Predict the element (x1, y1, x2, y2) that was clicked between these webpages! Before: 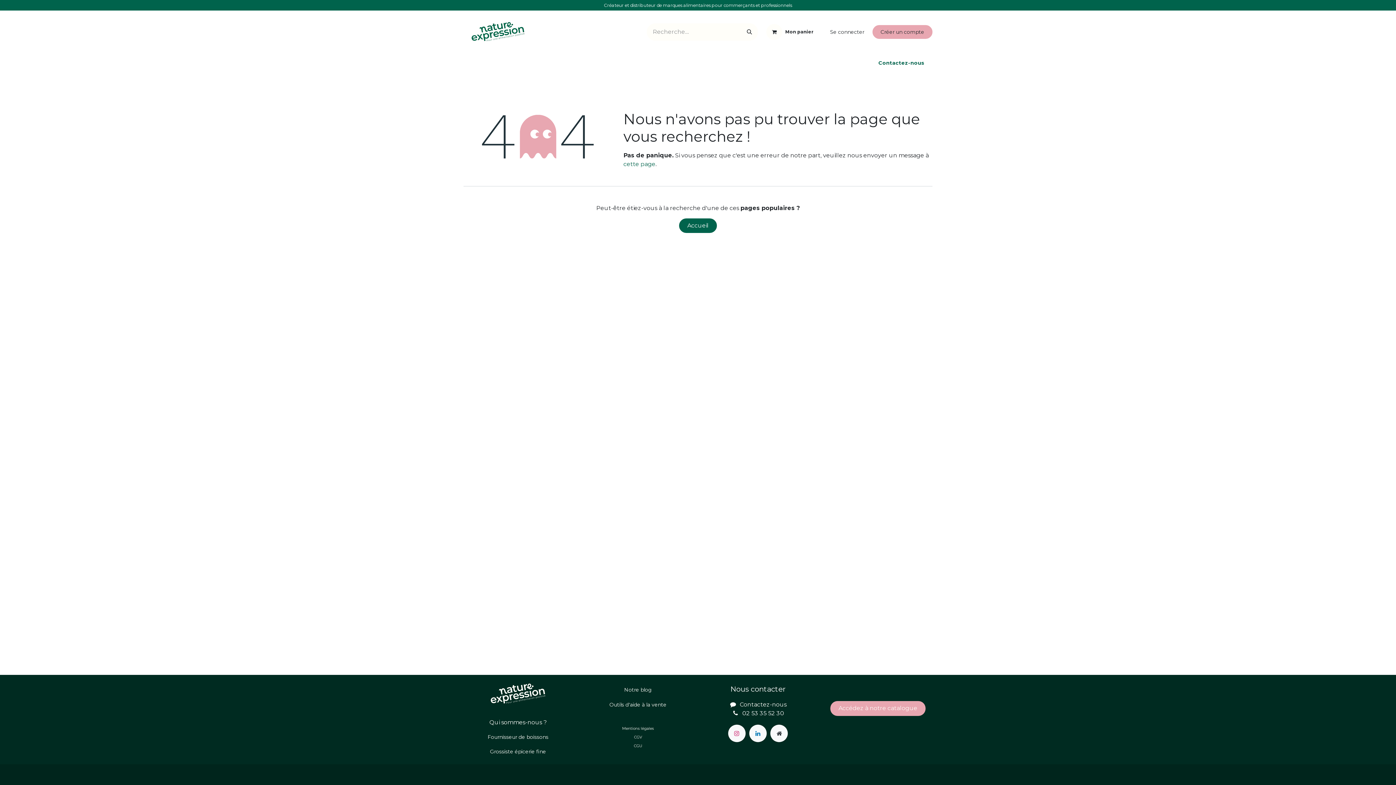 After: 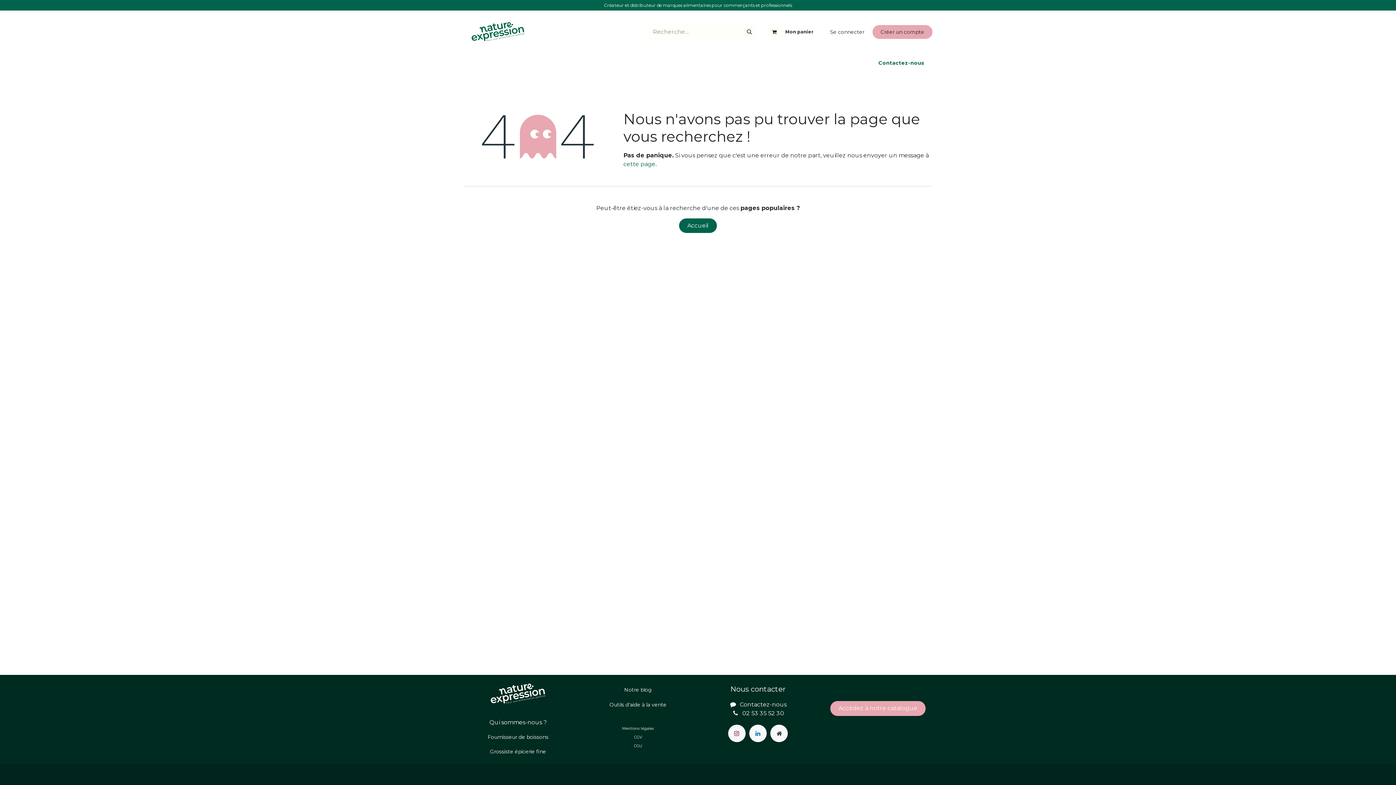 Action: bbox: (728, 725, 745, 742)